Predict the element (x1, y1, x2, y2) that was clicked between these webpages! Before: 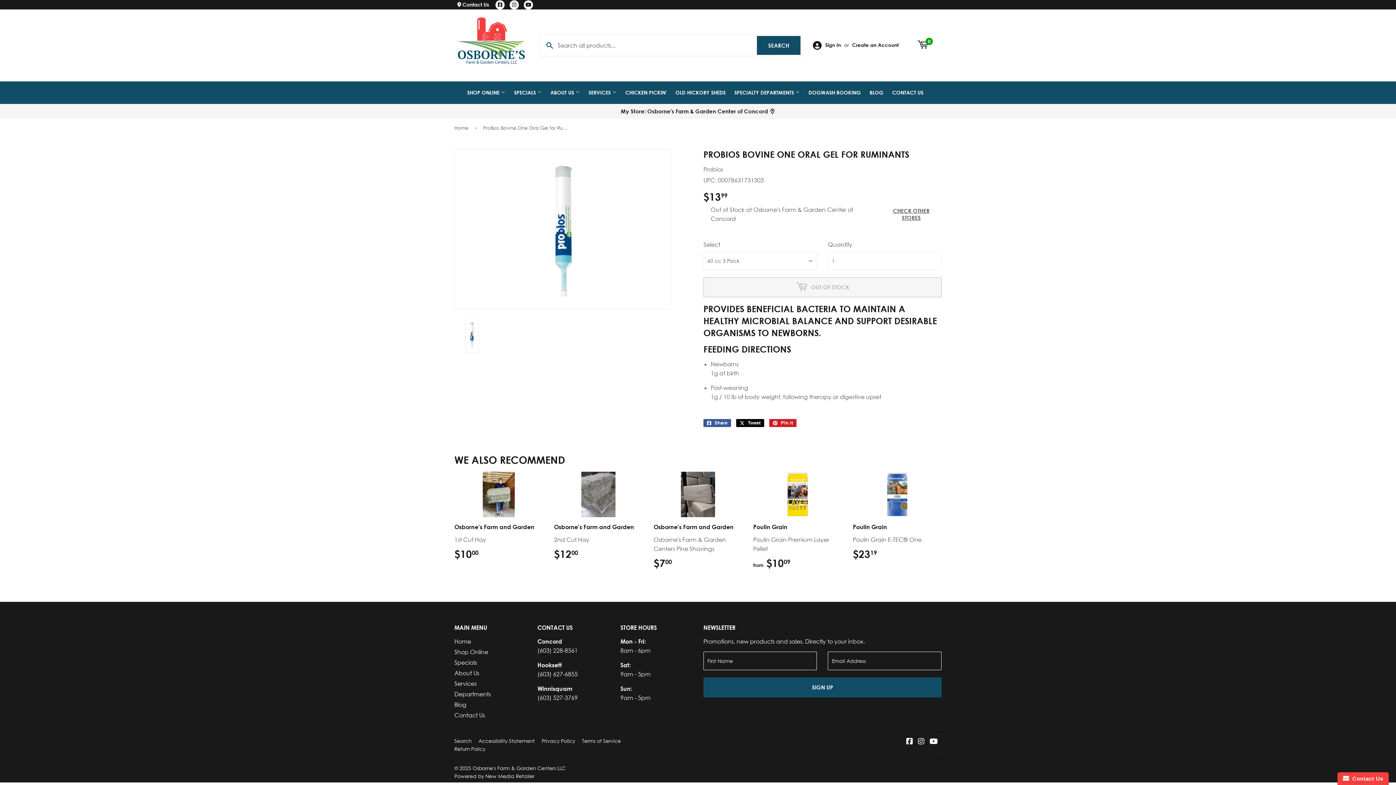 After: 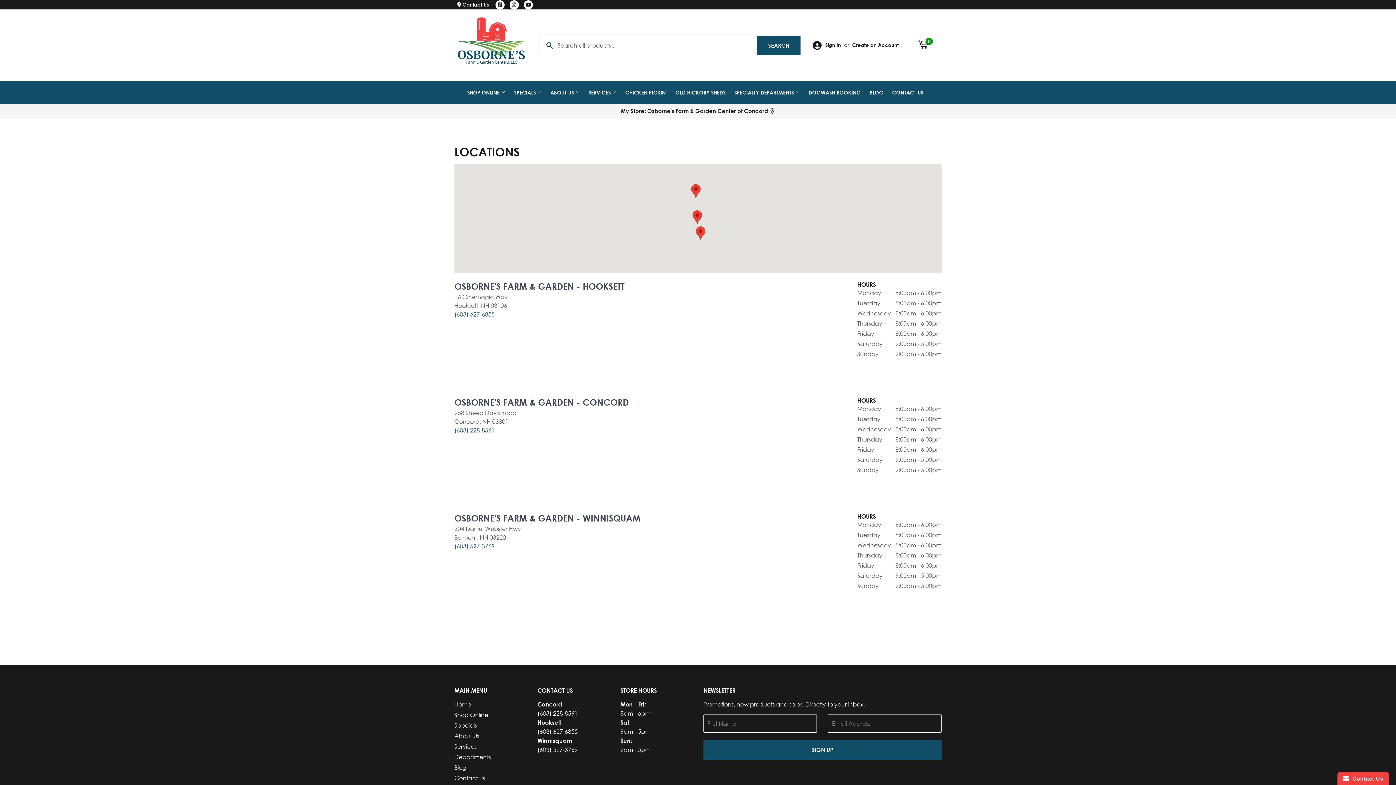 Action: label:  Contact Us bbox: (457, 1, 489, 7)